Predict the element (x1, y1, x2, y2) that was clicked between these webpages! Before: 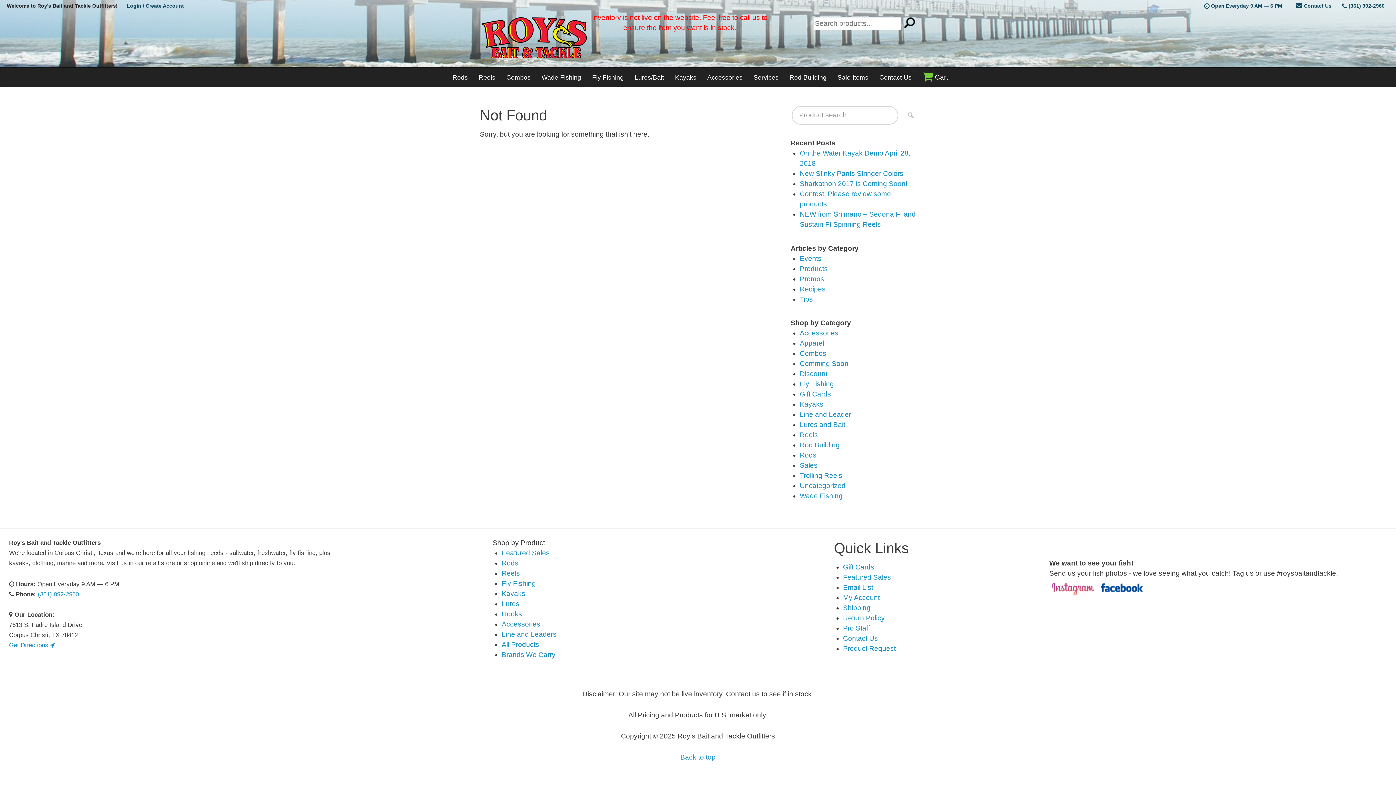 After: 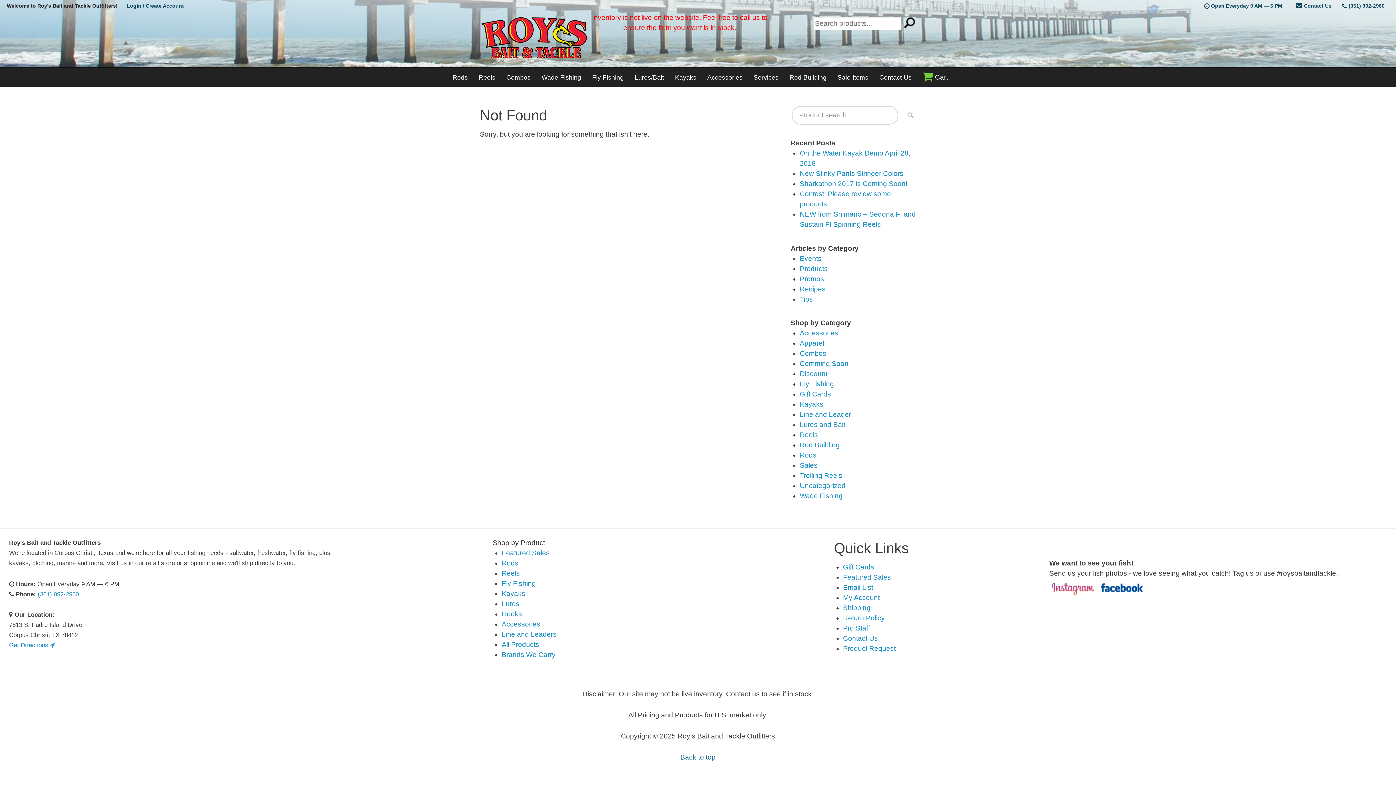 Action: bbox: (680, 753, 715, 761) label: Back to top